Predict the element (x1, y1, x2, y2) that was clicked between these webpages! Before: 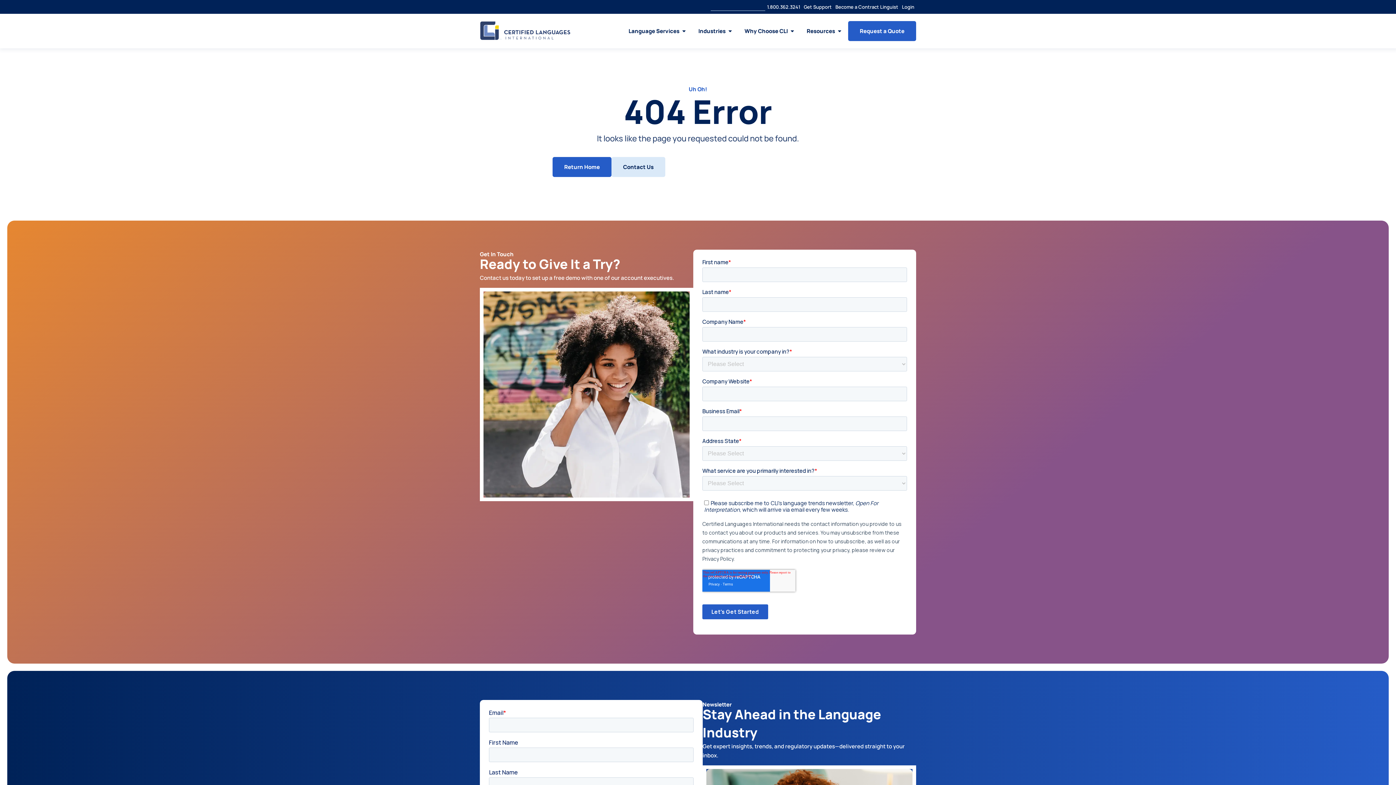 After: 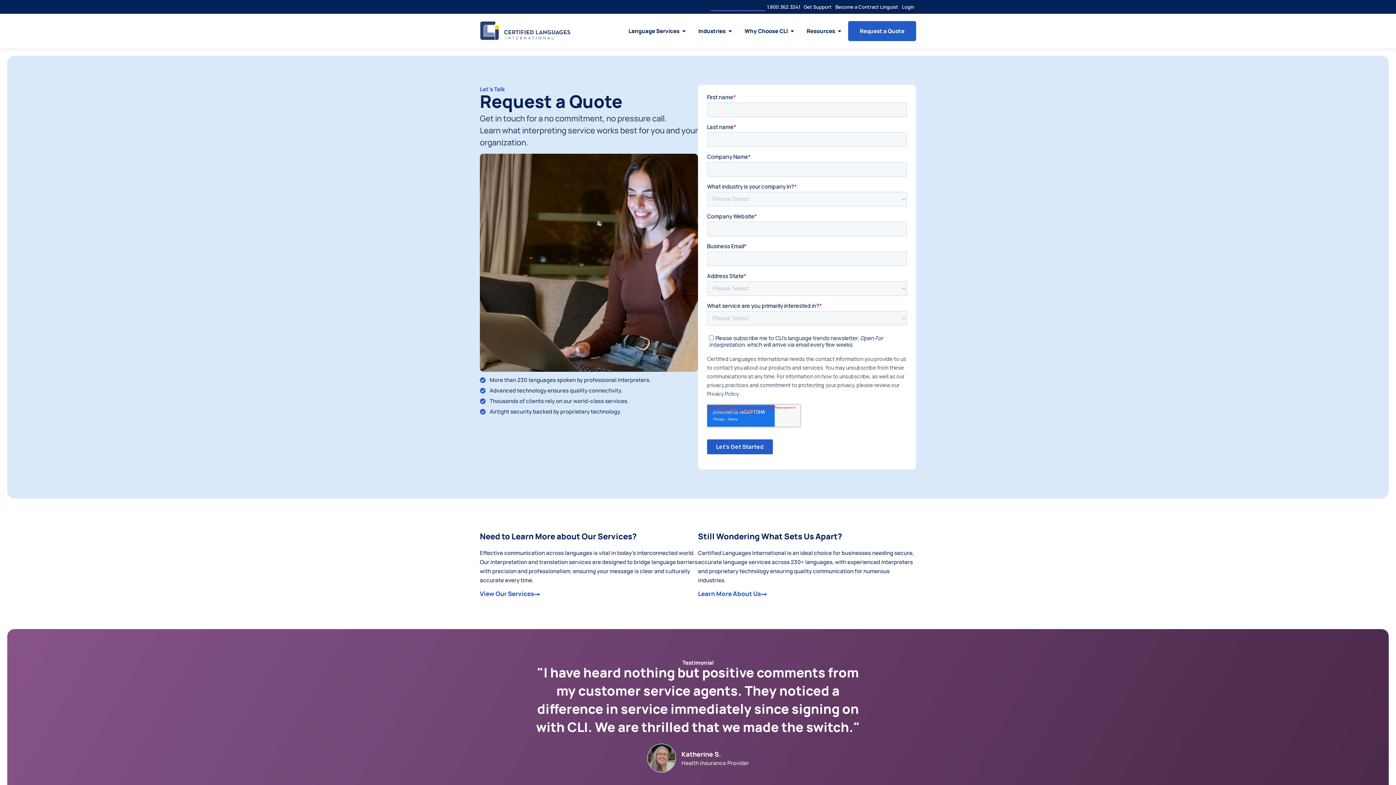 Action: label: Request a Quote bbox: (848, 21, 916, 41)